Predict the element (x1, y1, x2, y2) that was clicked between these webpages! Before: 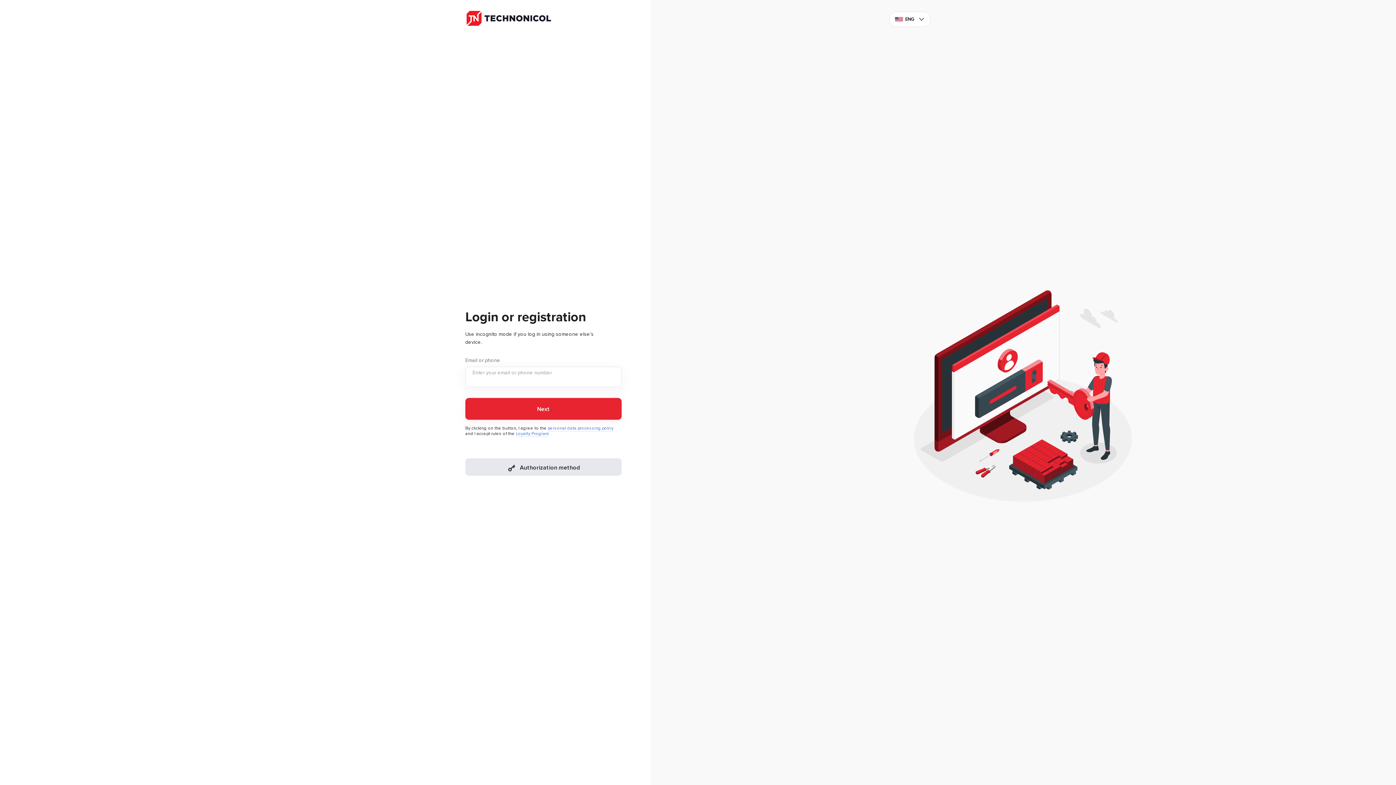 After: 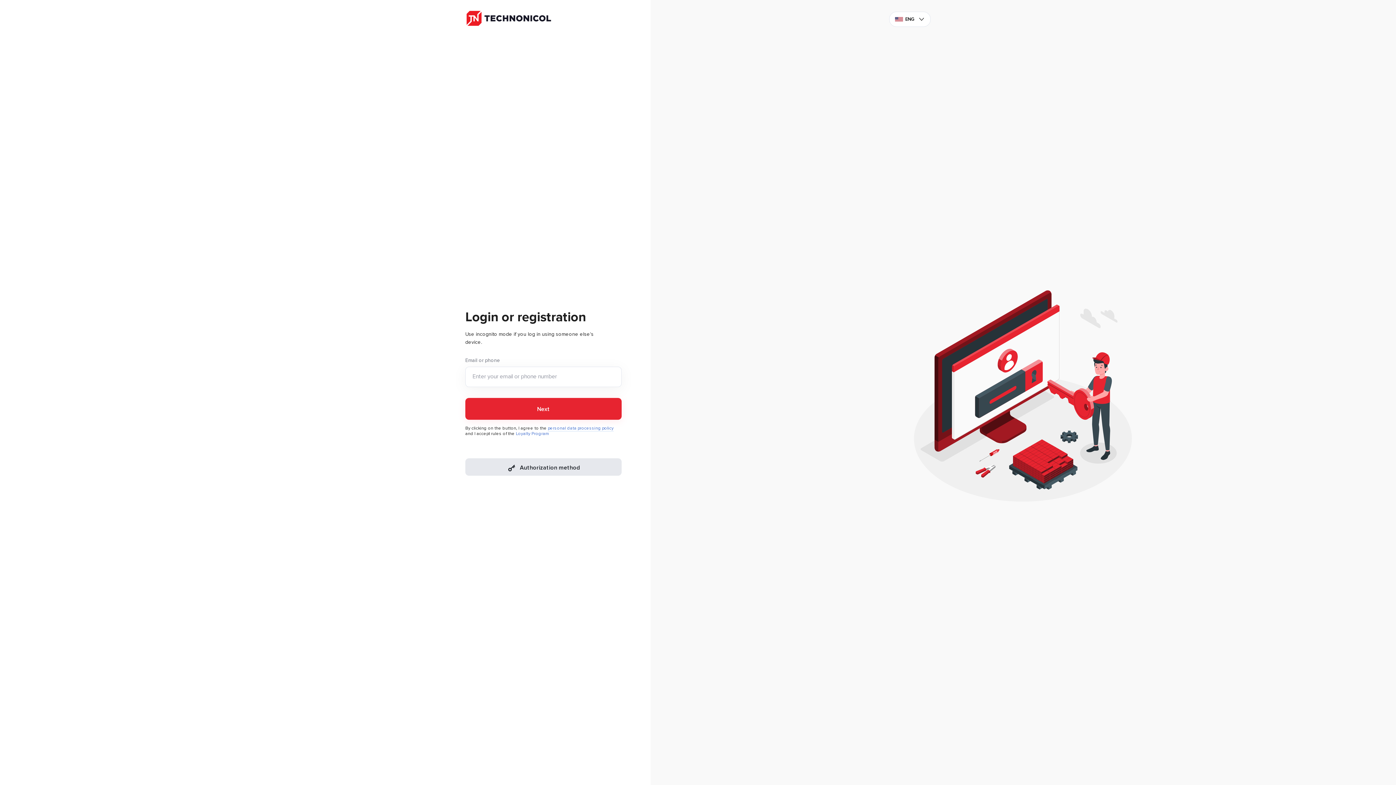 Action: bbox: (516, 431, 548, 437) label: Loyalty Program